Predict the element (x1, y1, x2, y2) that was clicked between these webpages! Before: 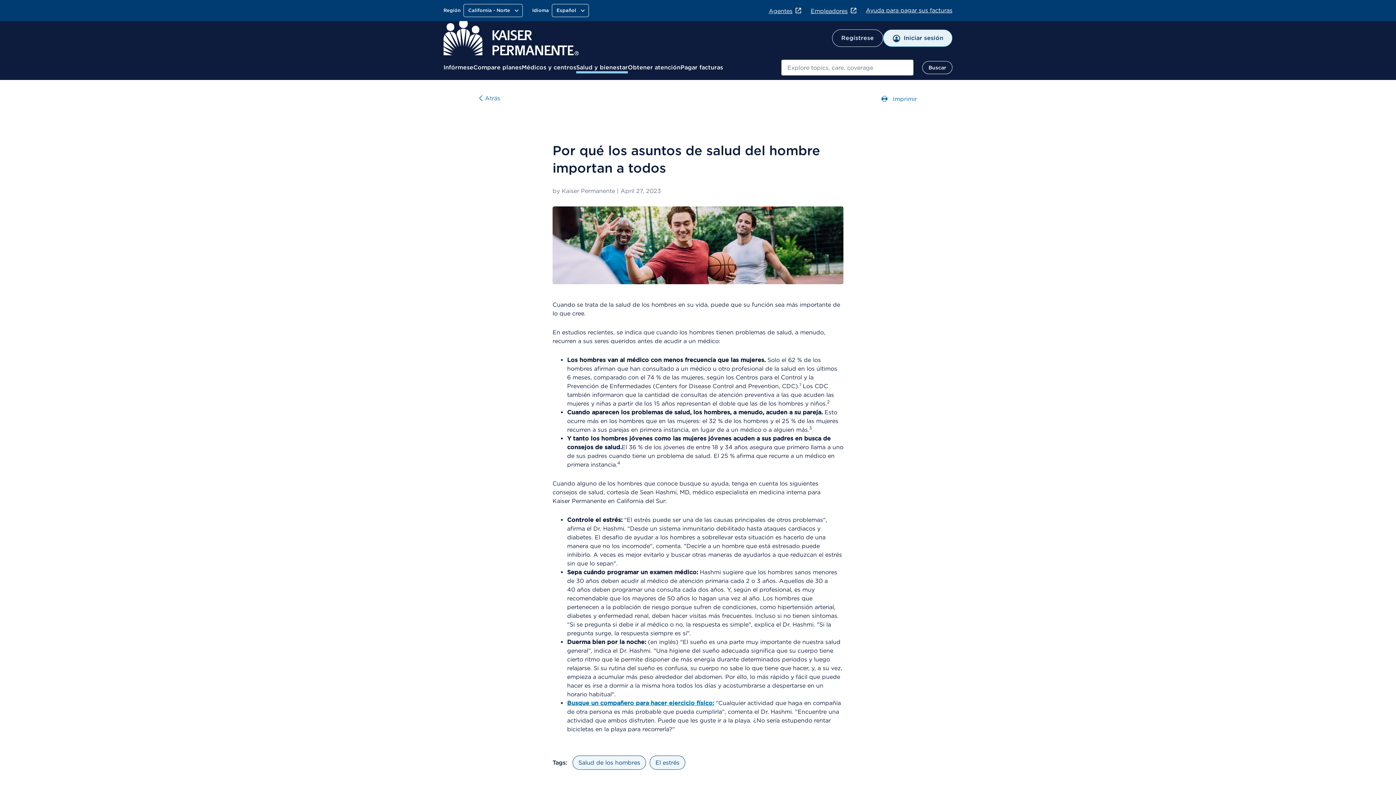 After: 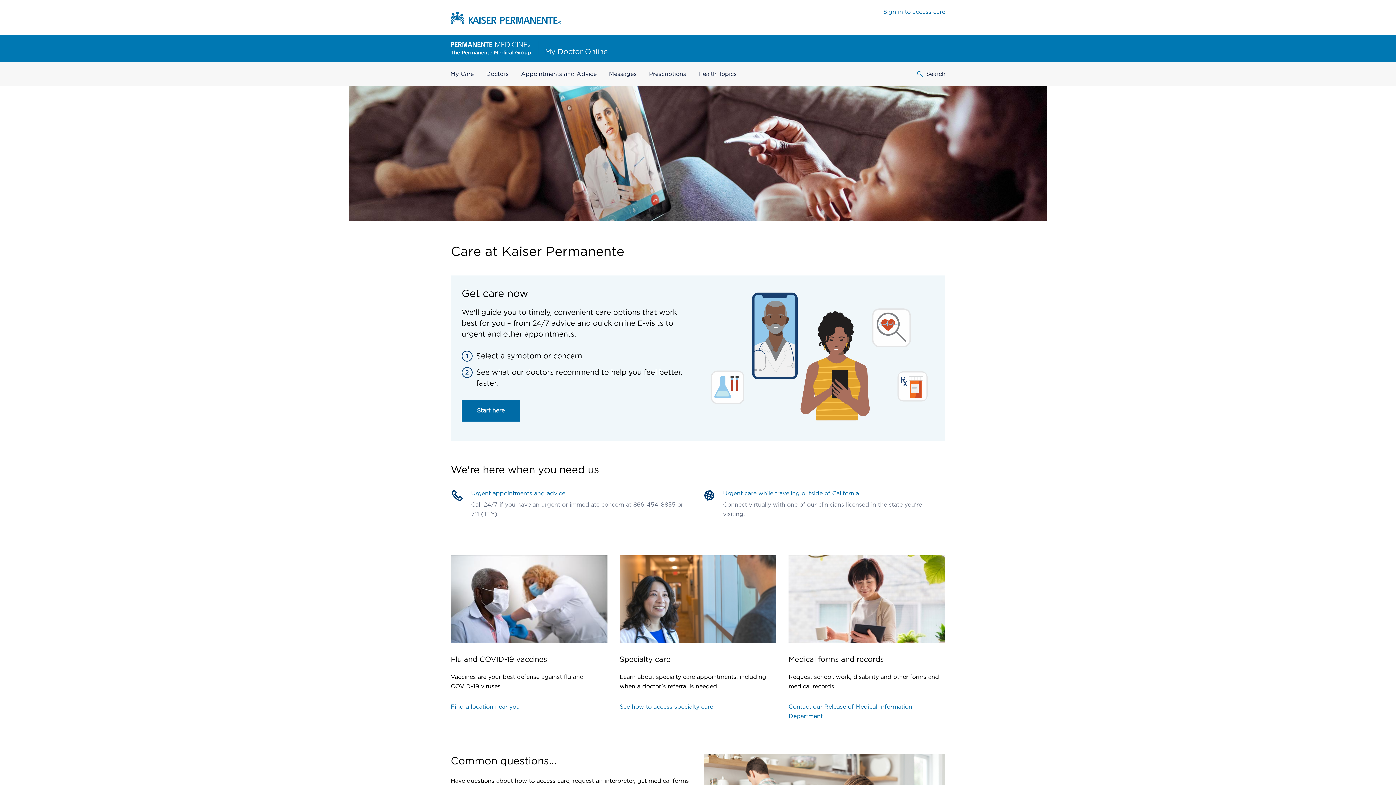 Action: bbox: (628, 63, 680, 72) label: Obtener atención